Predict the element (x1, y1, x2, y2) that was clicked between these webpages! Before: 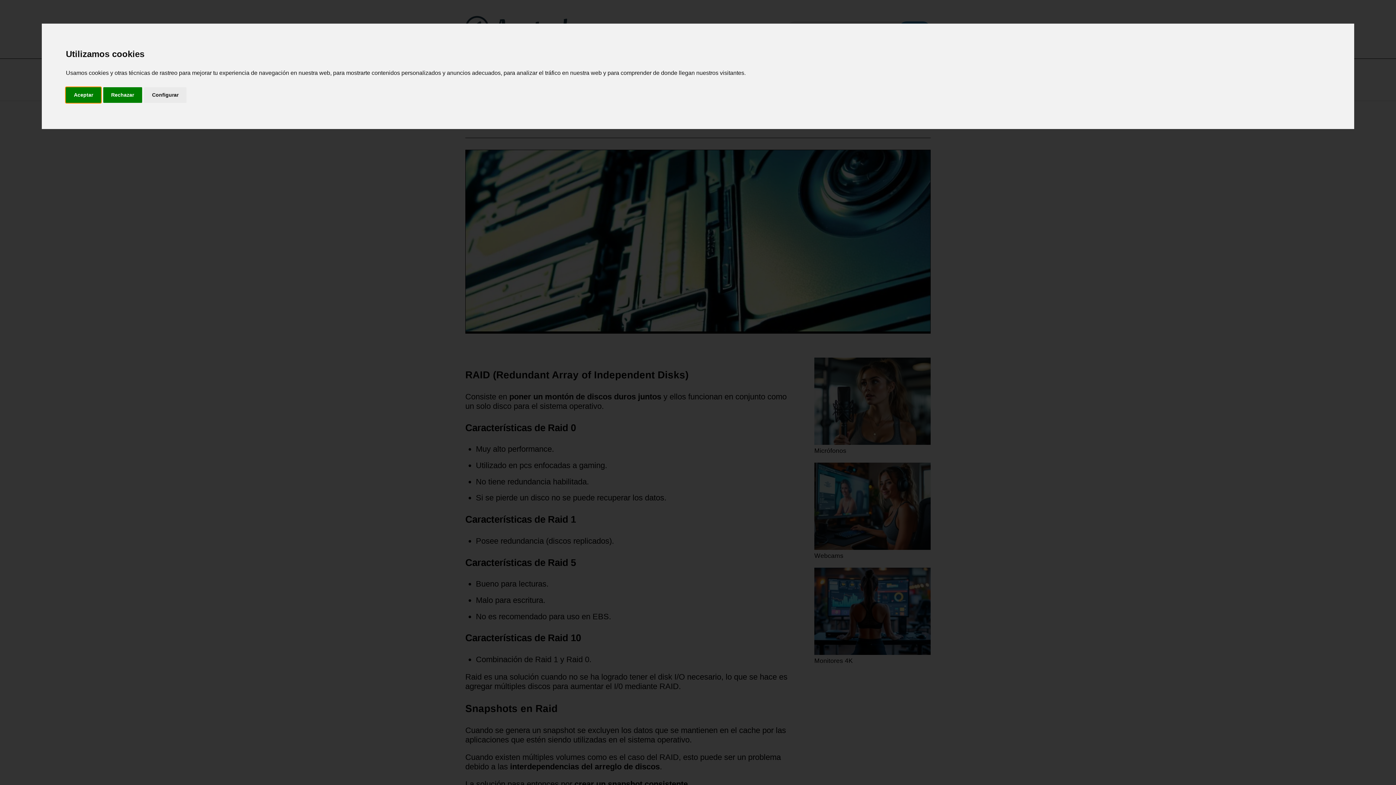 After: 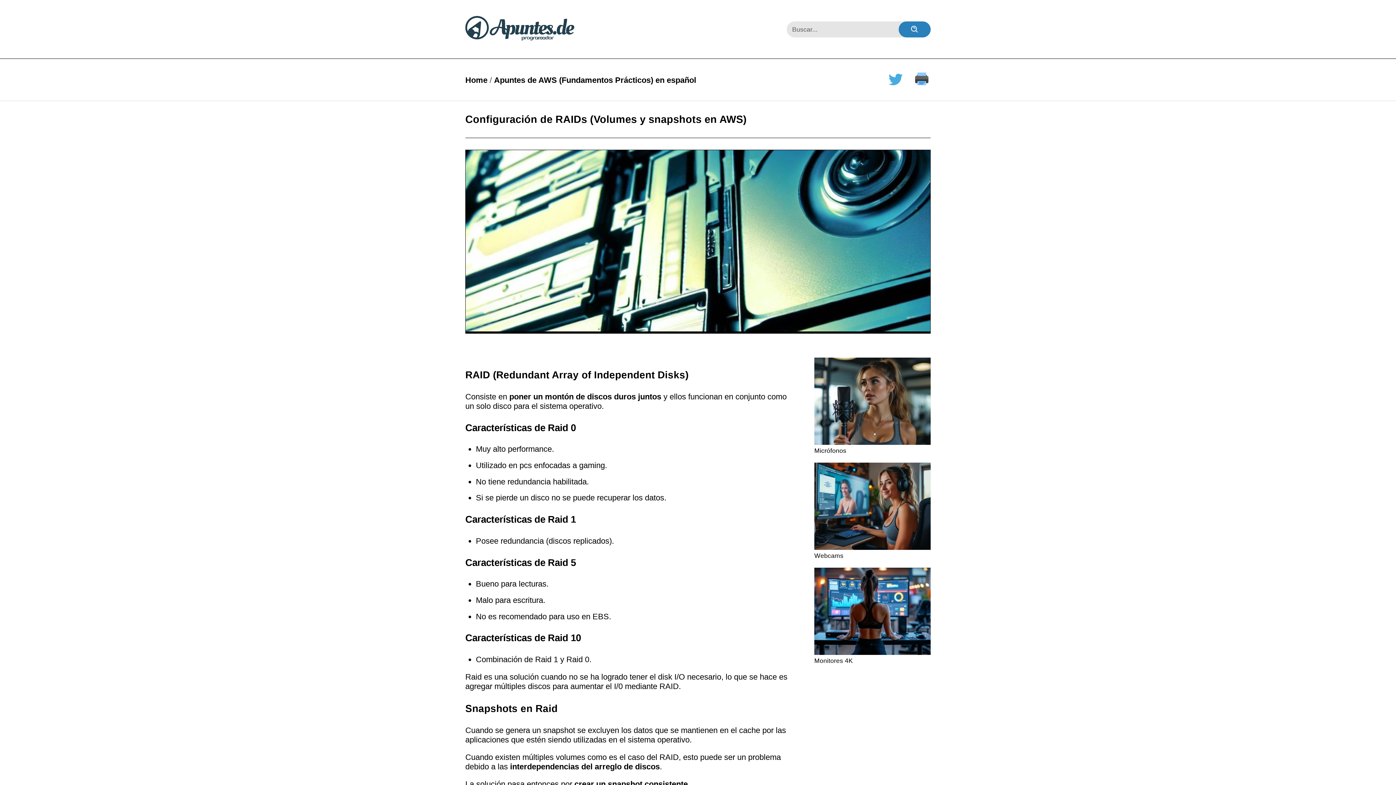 Action: bbox: (65, 87, 101, 103) label: Aceptar